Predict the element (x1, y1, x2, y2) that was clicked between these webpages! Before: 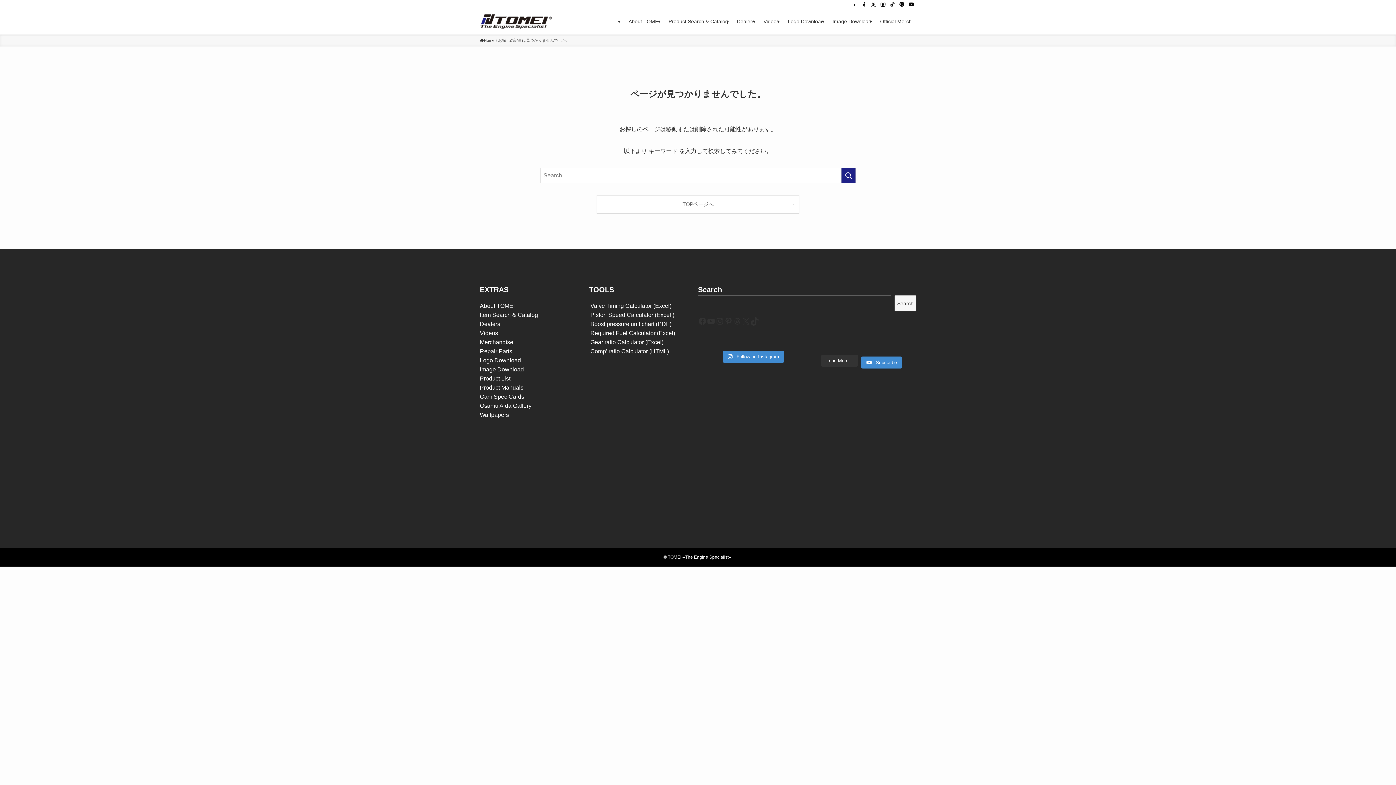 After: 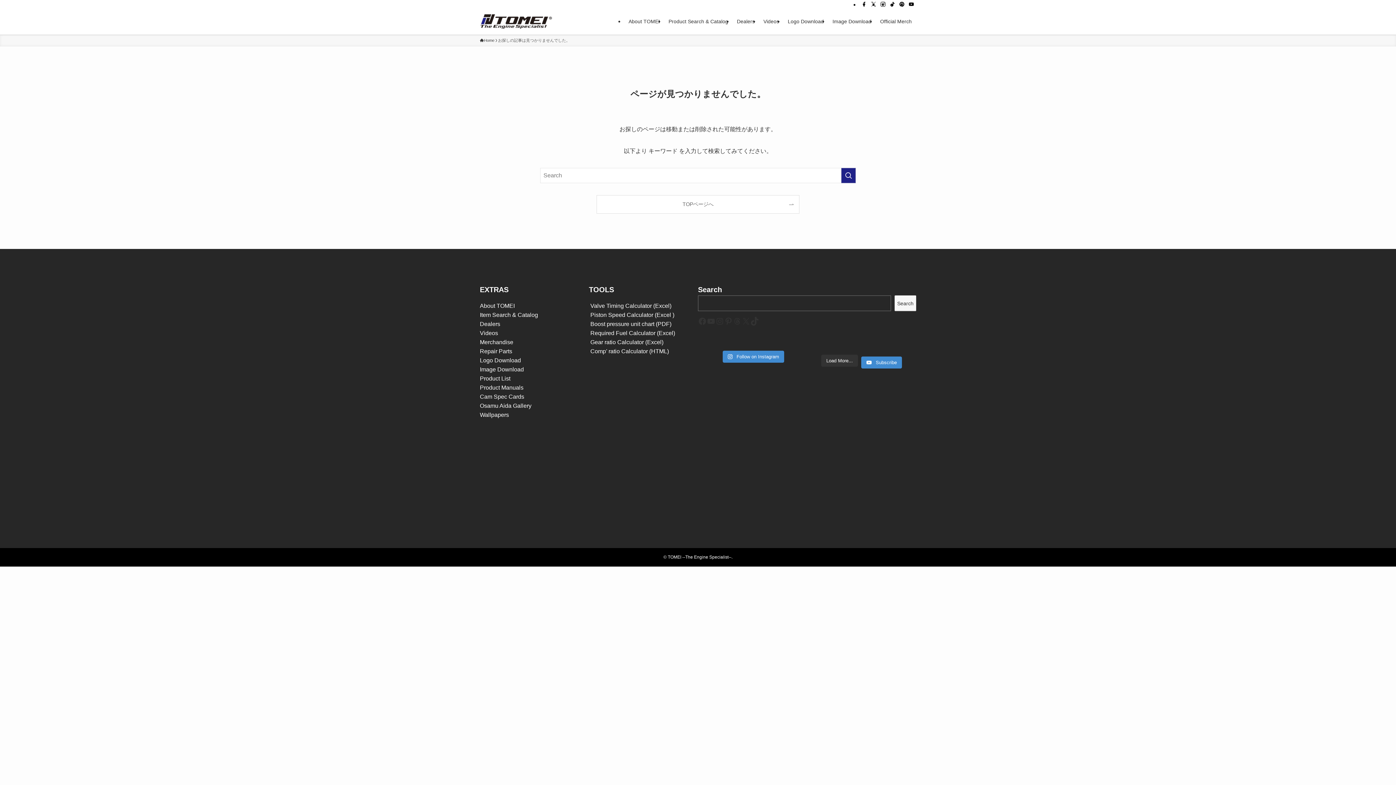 Action: bbox: (589, 348, 669, 354) label:  Comp’ ratio Calculator (HTML)